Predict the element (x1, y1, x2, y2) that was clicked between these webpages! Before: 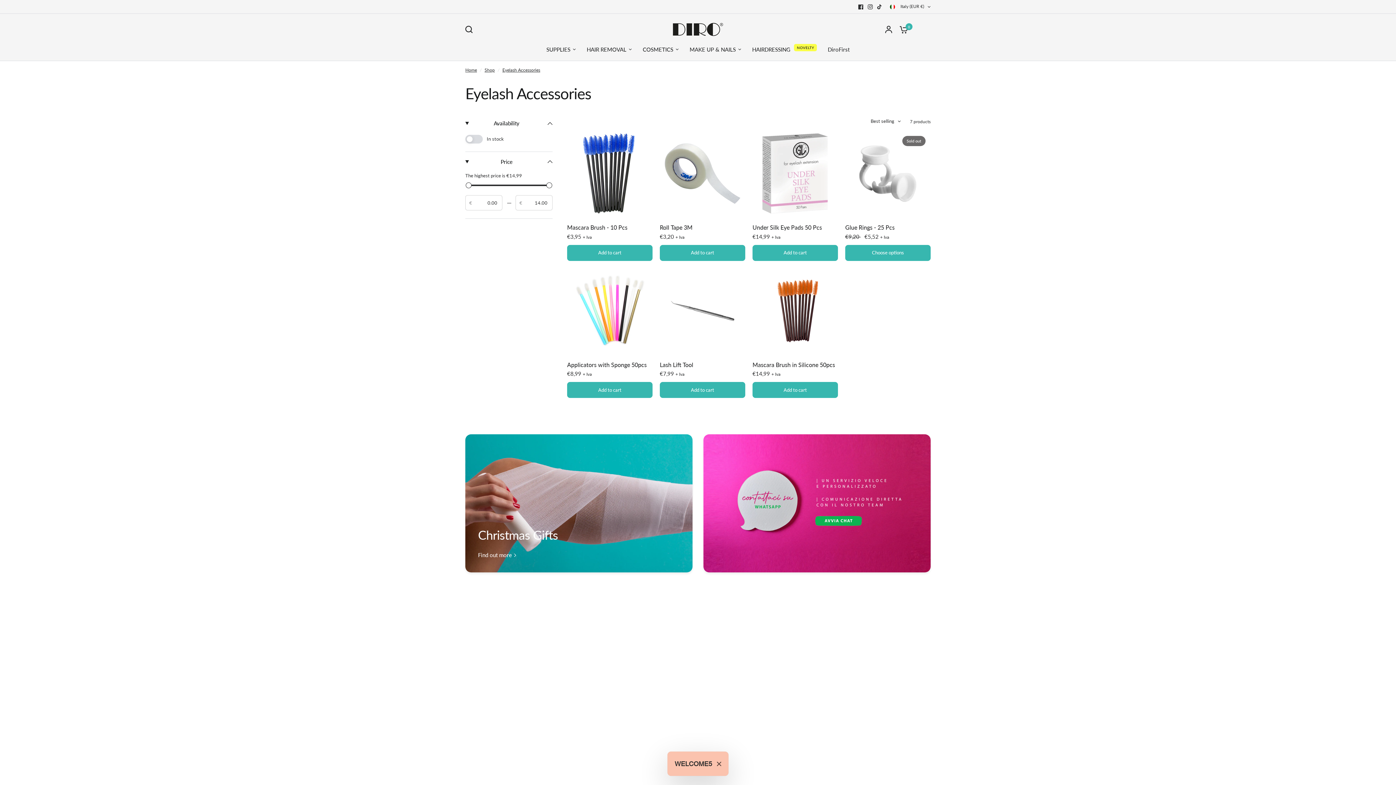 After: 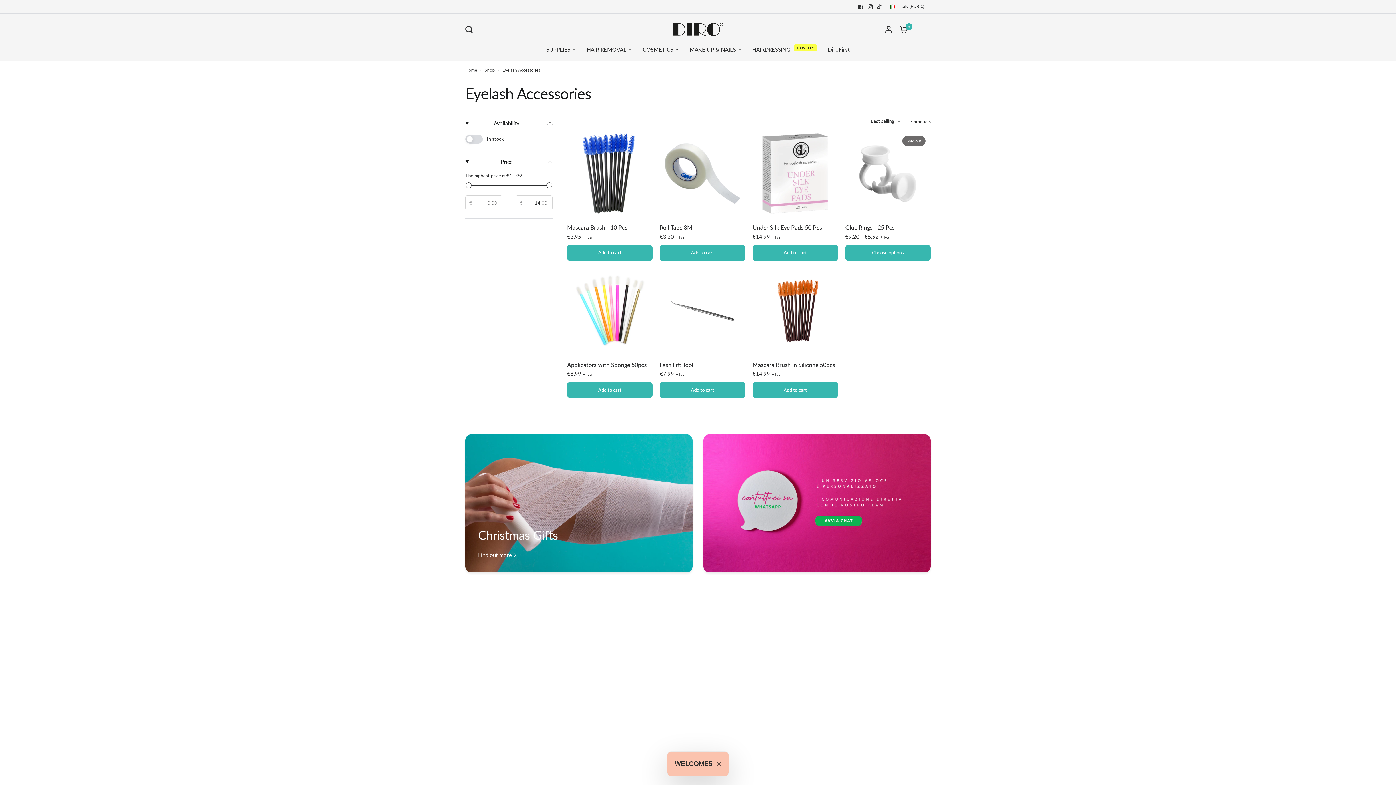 Action: label: Eyelash Accessories bbox: (502, 66, 540, 73)